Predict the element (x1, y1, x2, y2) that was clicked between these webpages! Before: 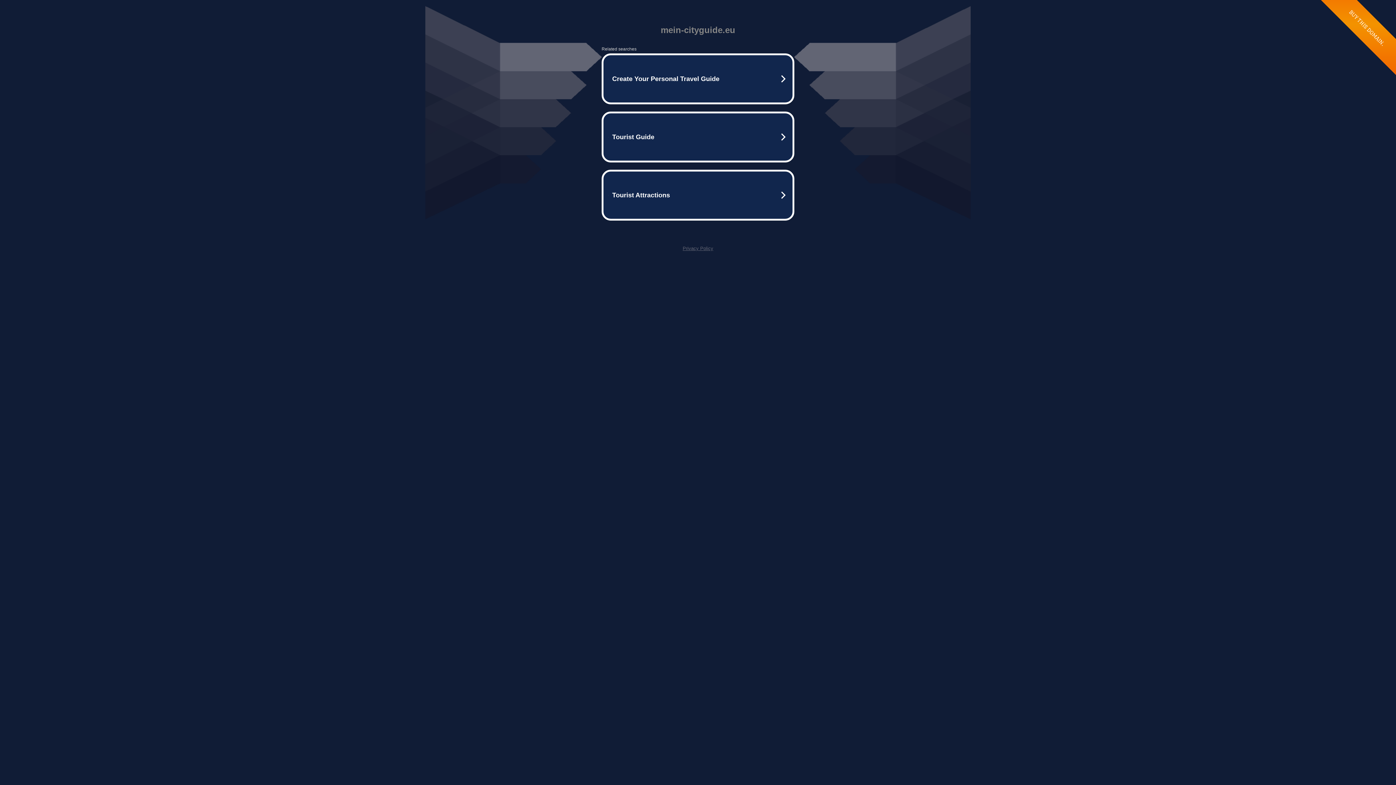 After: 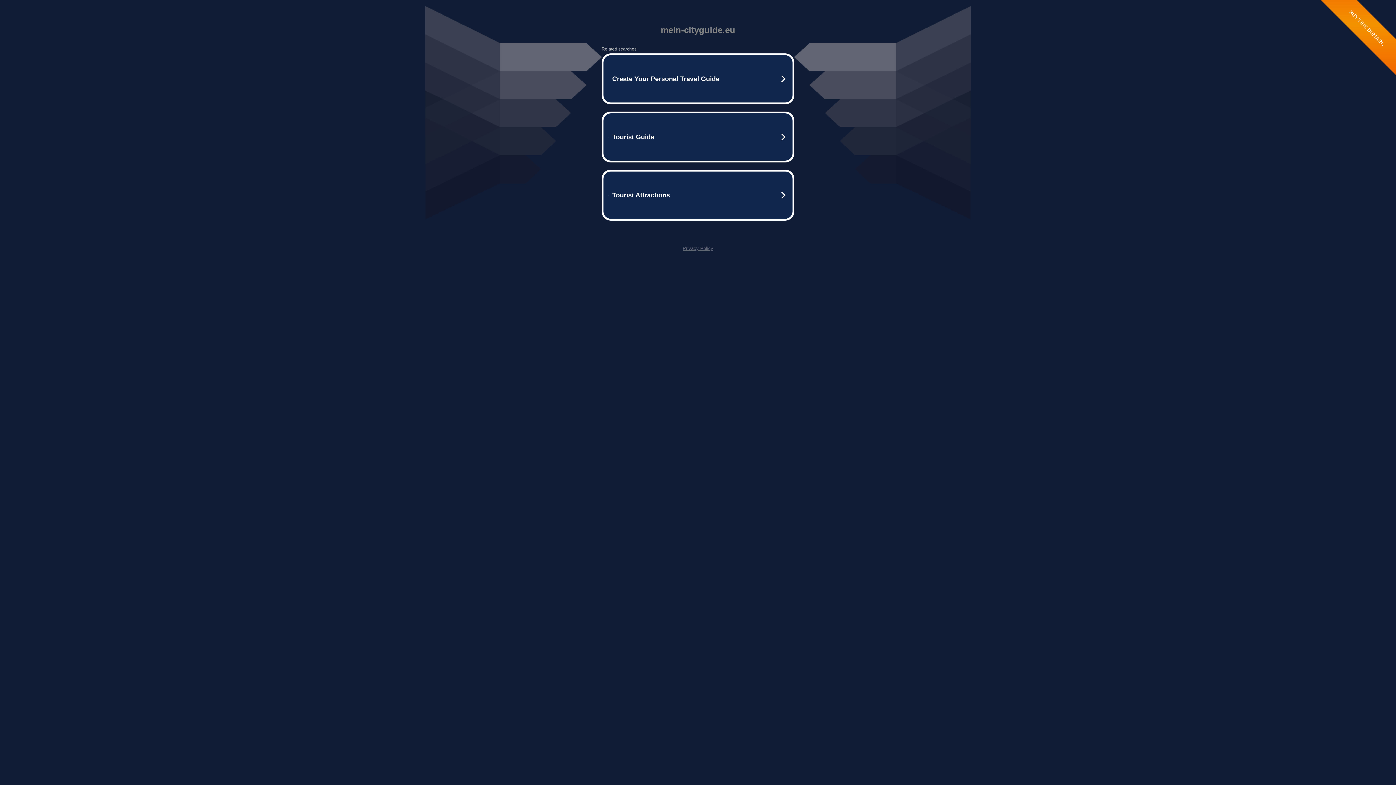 Action: label: Privacy Policy bbox: (682, 245, 713, 251)